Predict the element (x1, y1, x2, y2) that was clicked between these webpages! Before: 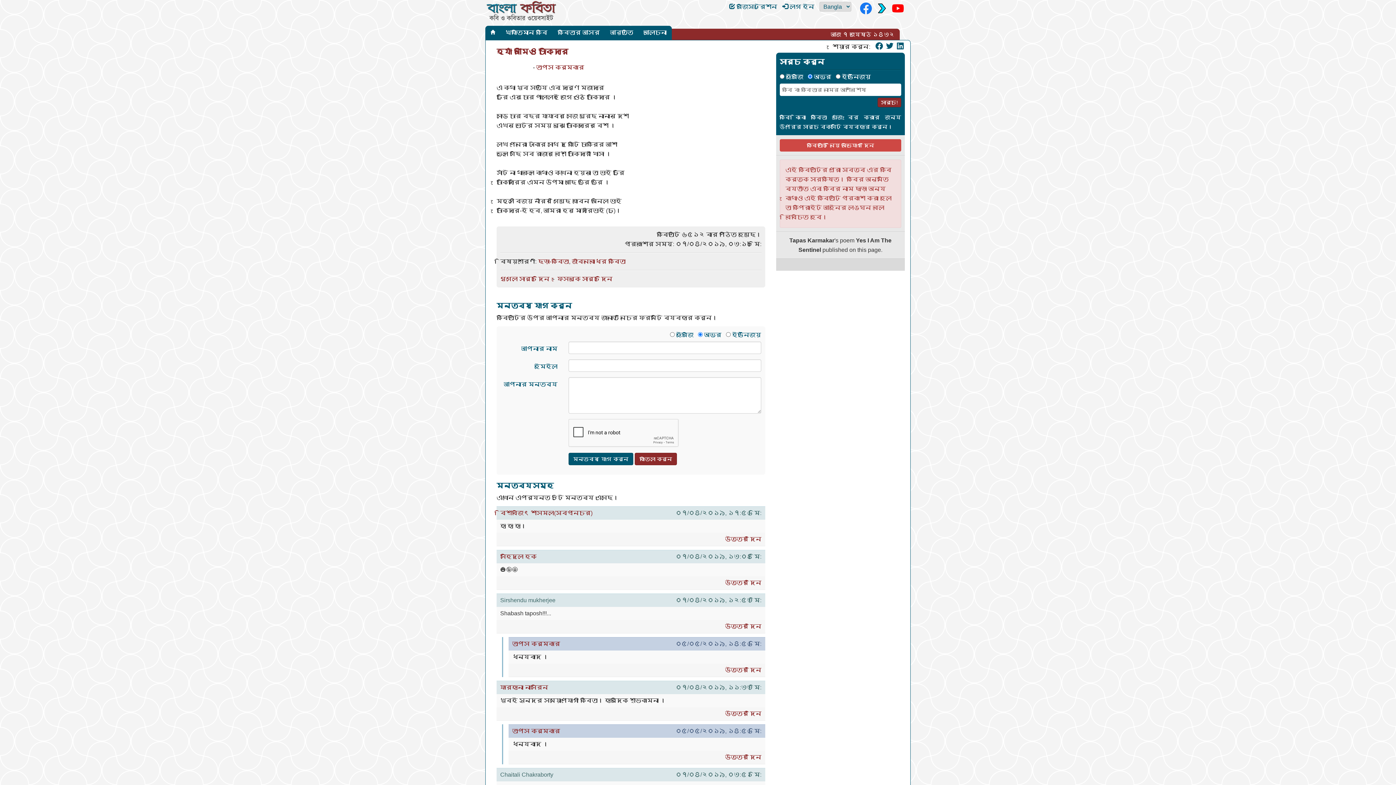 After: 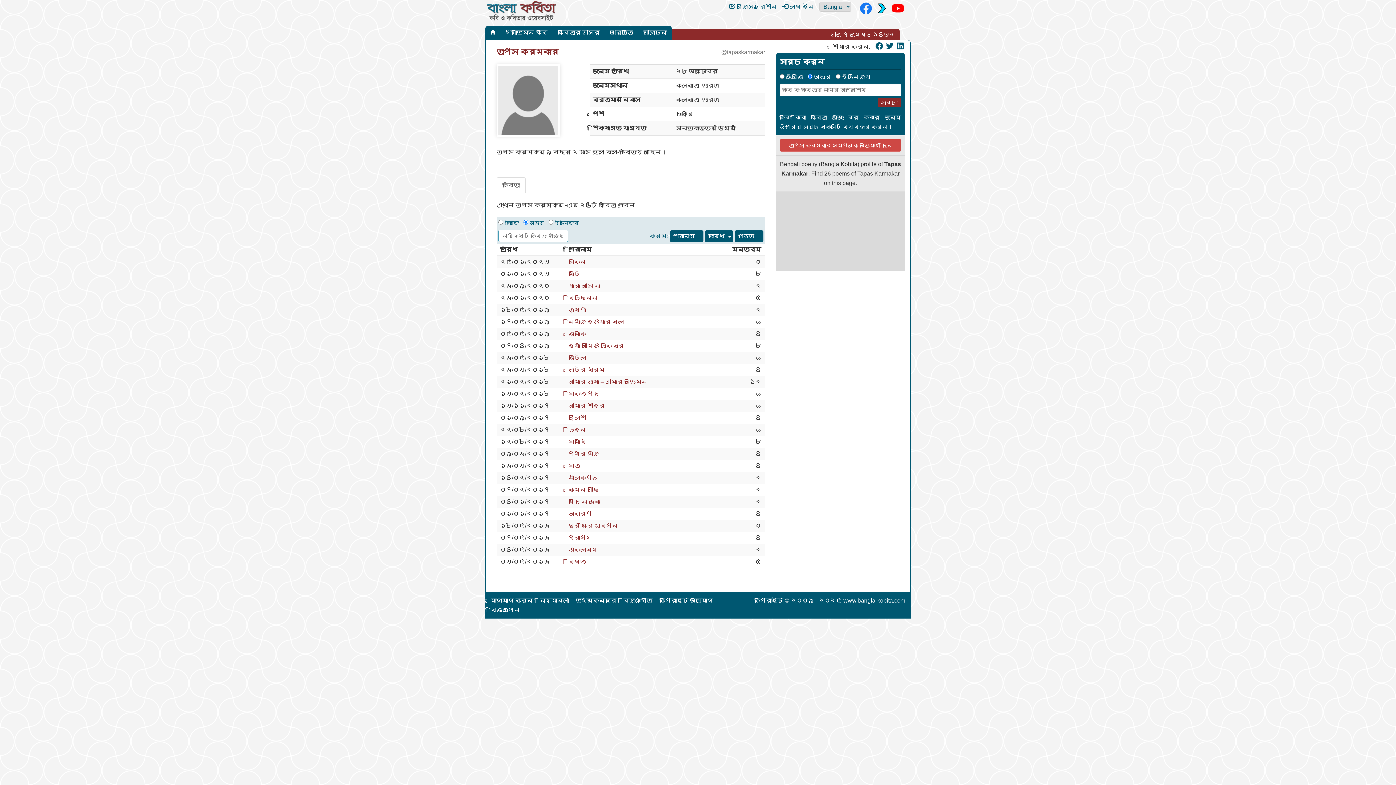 Action: bbox: (512, 641, 560, 647) label: তাপস কর্মকার